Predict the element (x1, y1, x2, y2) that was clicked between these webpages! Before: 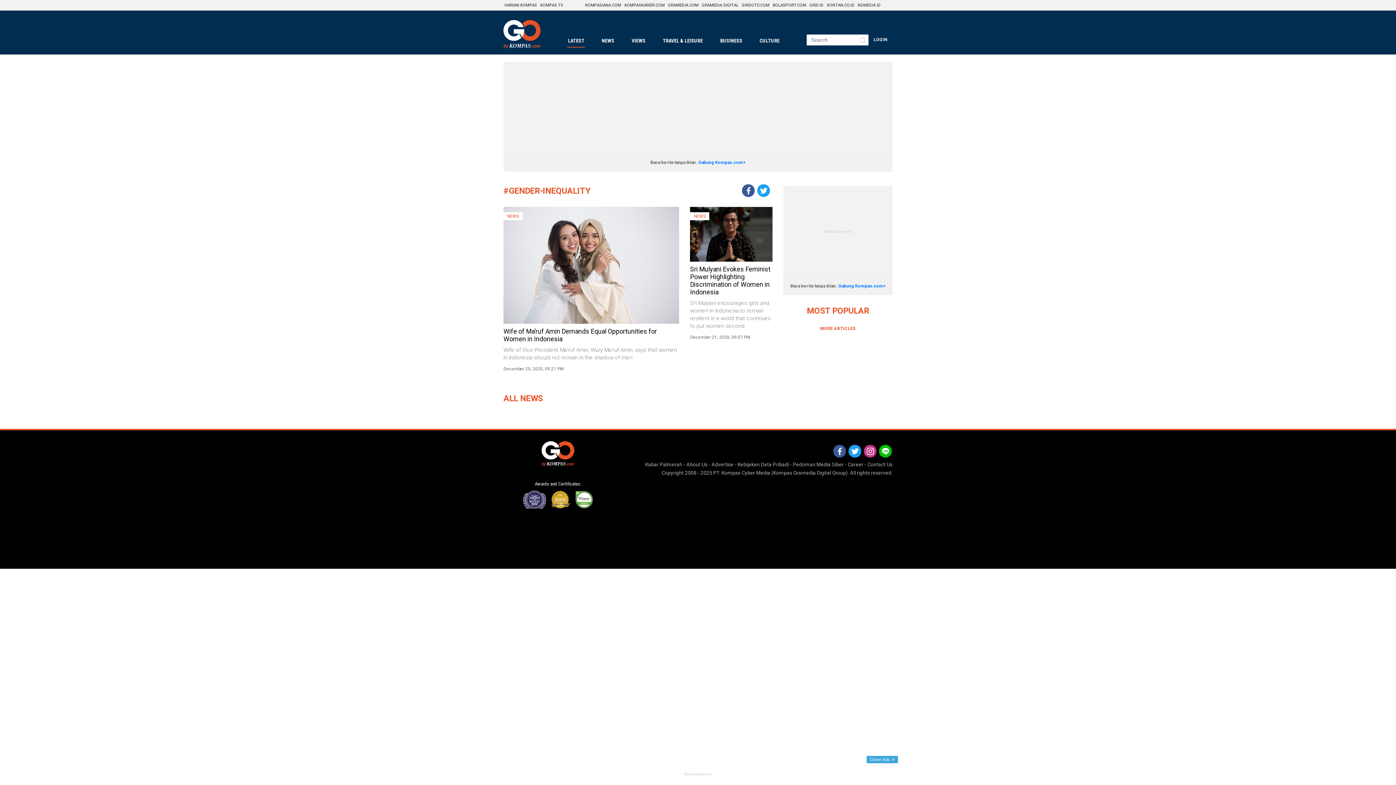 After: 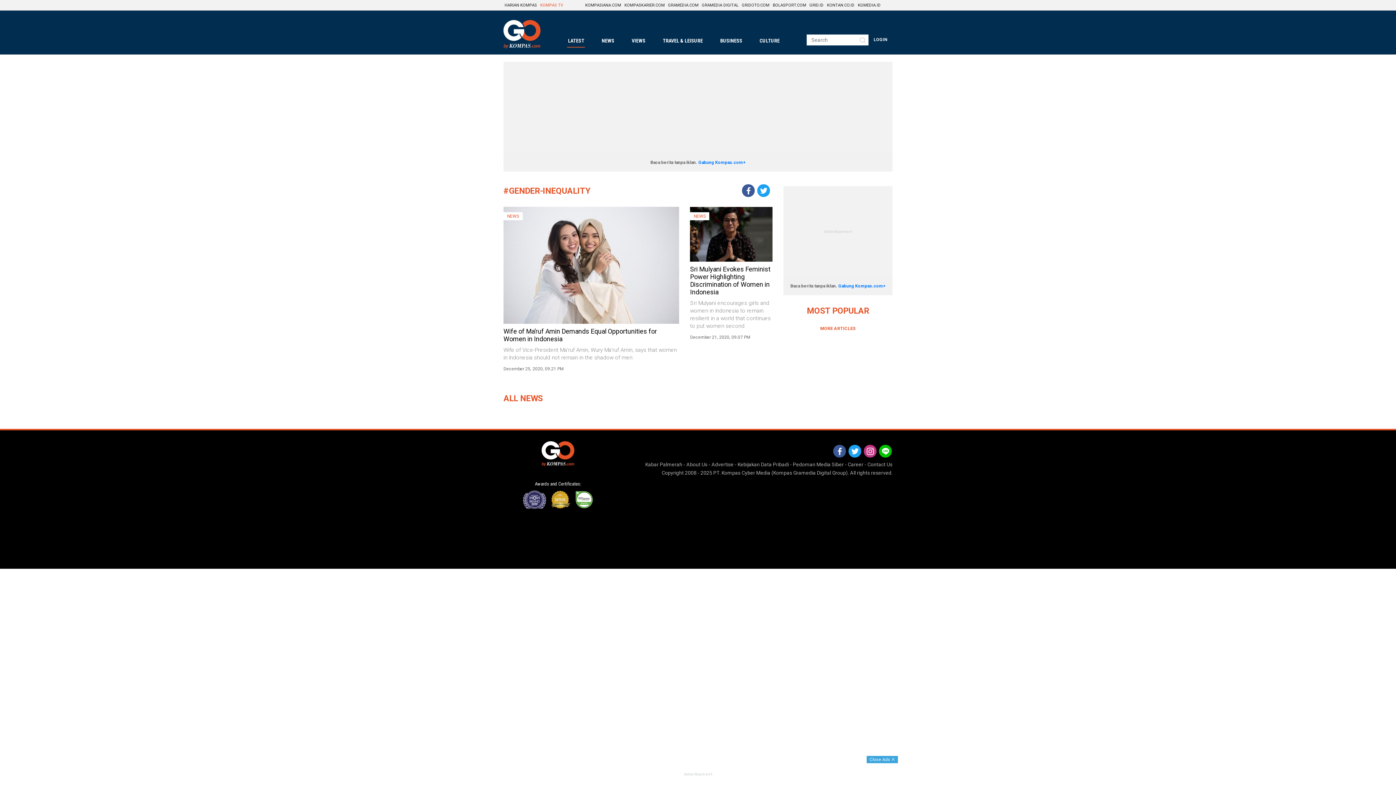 Action: bbox: (539, 0, 564, 10) label: KOMPAS TV